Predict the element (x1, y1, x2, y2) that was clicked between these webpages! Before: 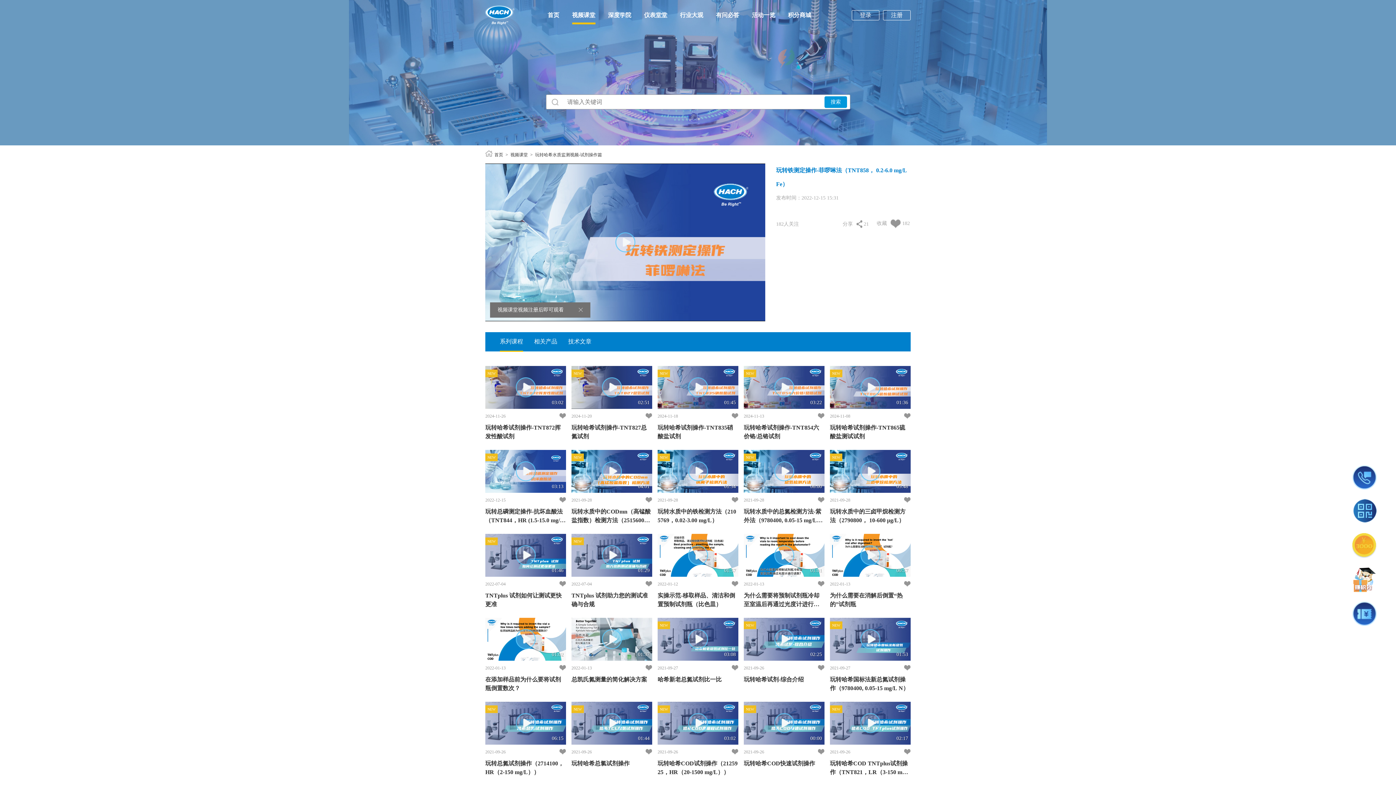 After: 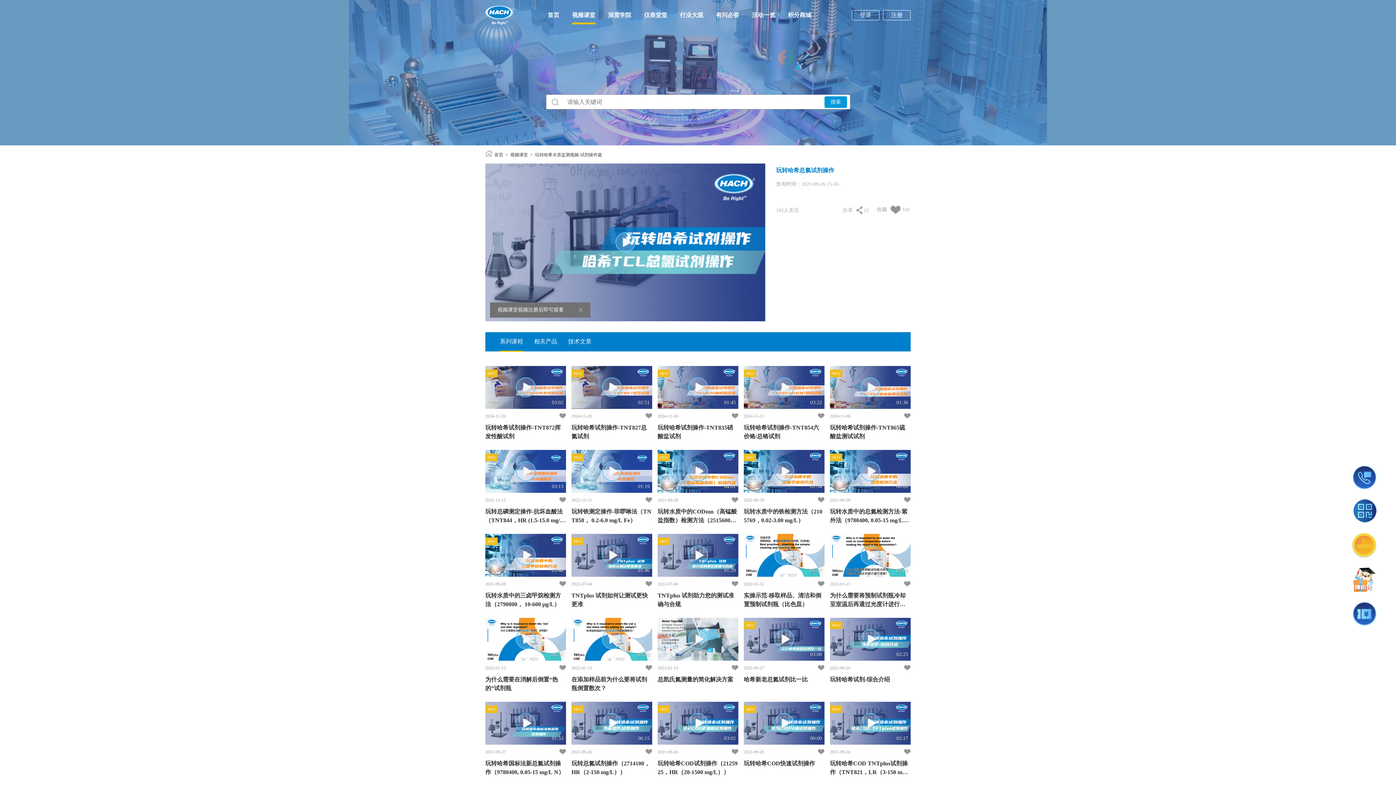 Action: label: 01:44

2021-09-26

玩转哈希总氯试剂操作
NEW bbox: (571, 702, 652, 777)